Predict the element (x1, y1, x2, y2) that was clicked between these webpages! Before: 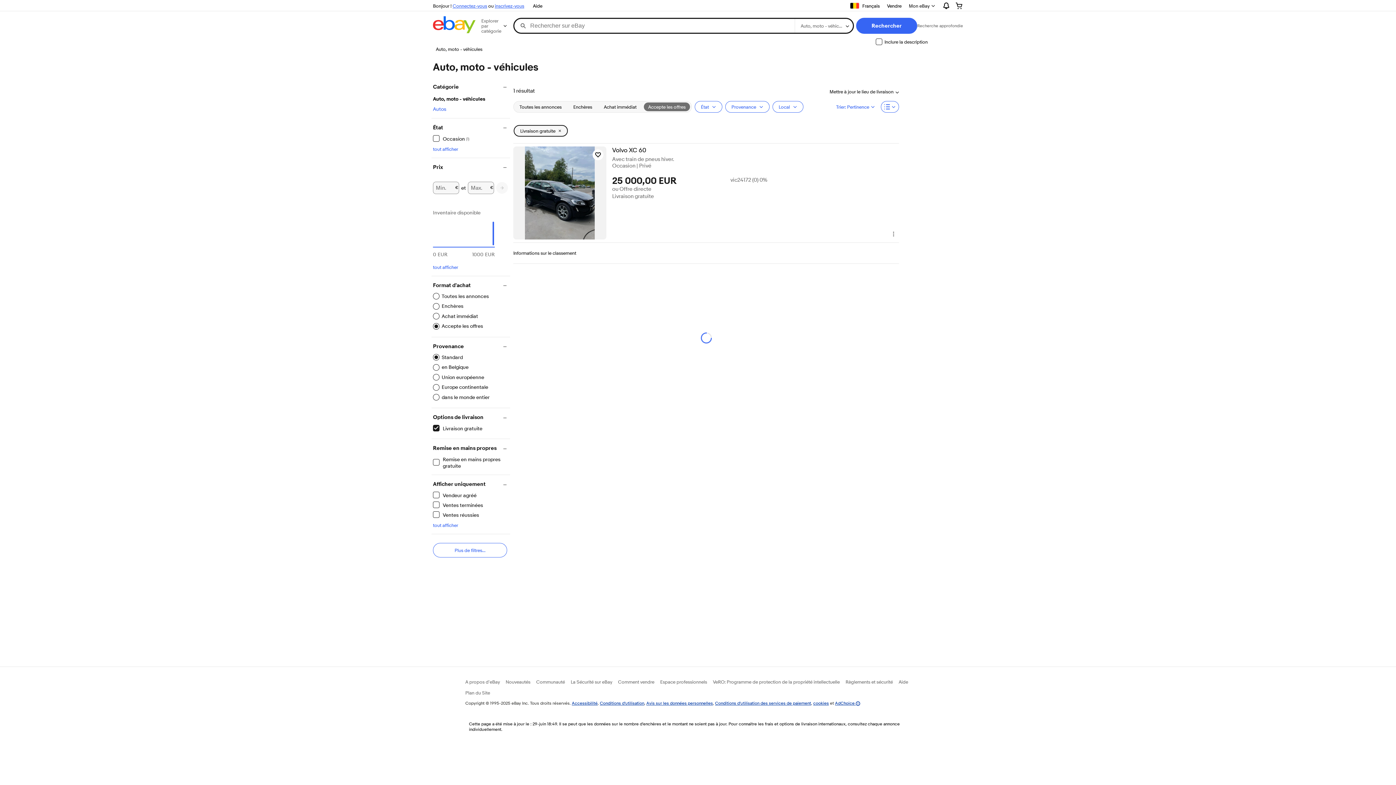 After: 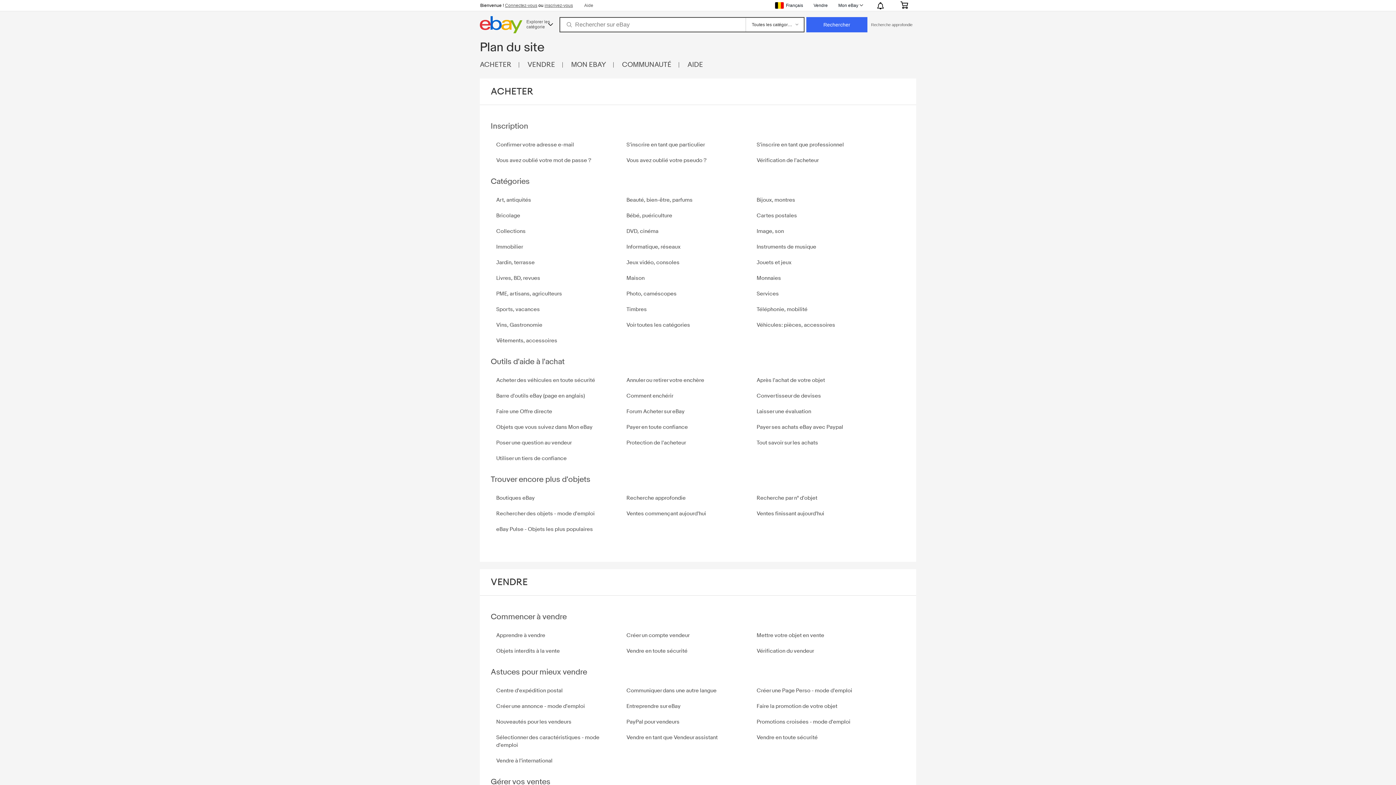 Action: bbox: (465, 690, 490, 696) label: Plan du Site